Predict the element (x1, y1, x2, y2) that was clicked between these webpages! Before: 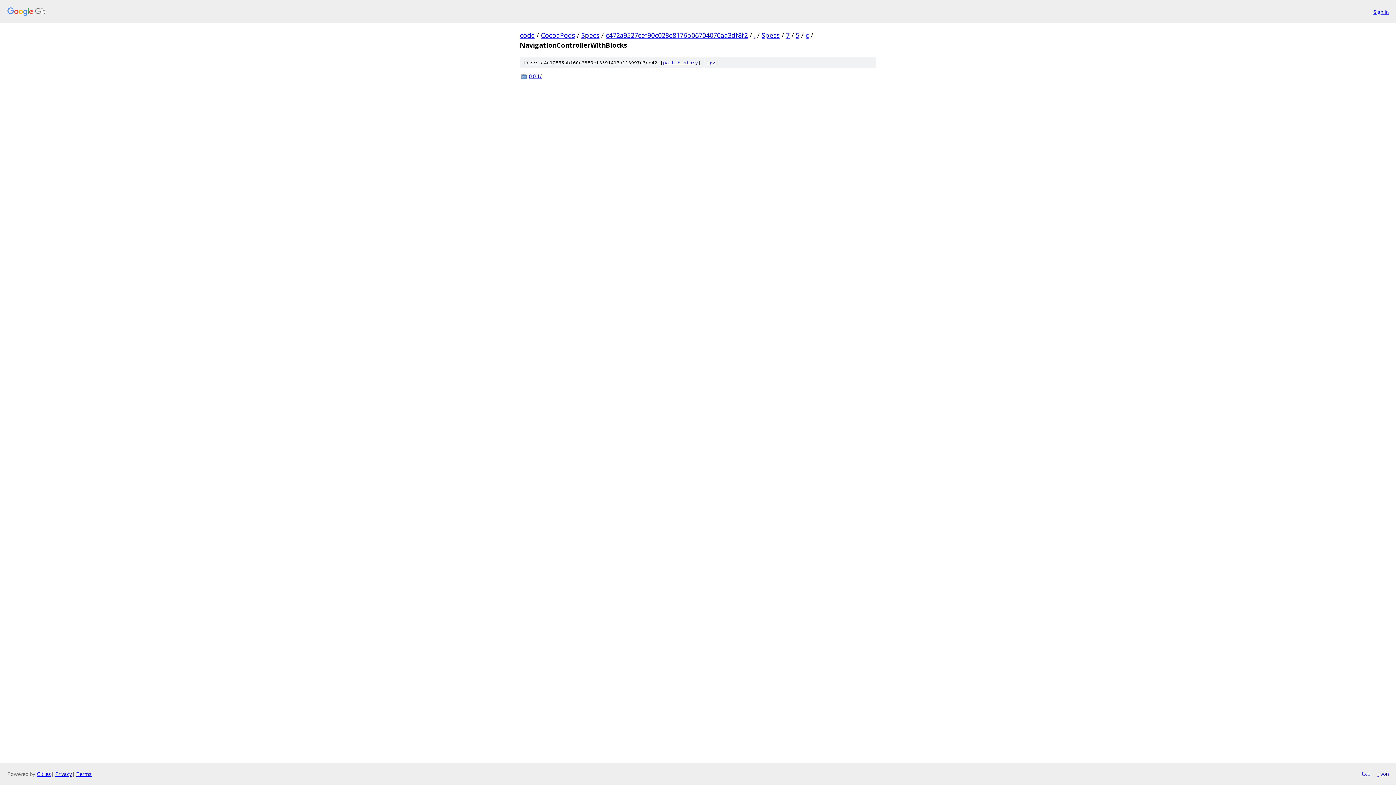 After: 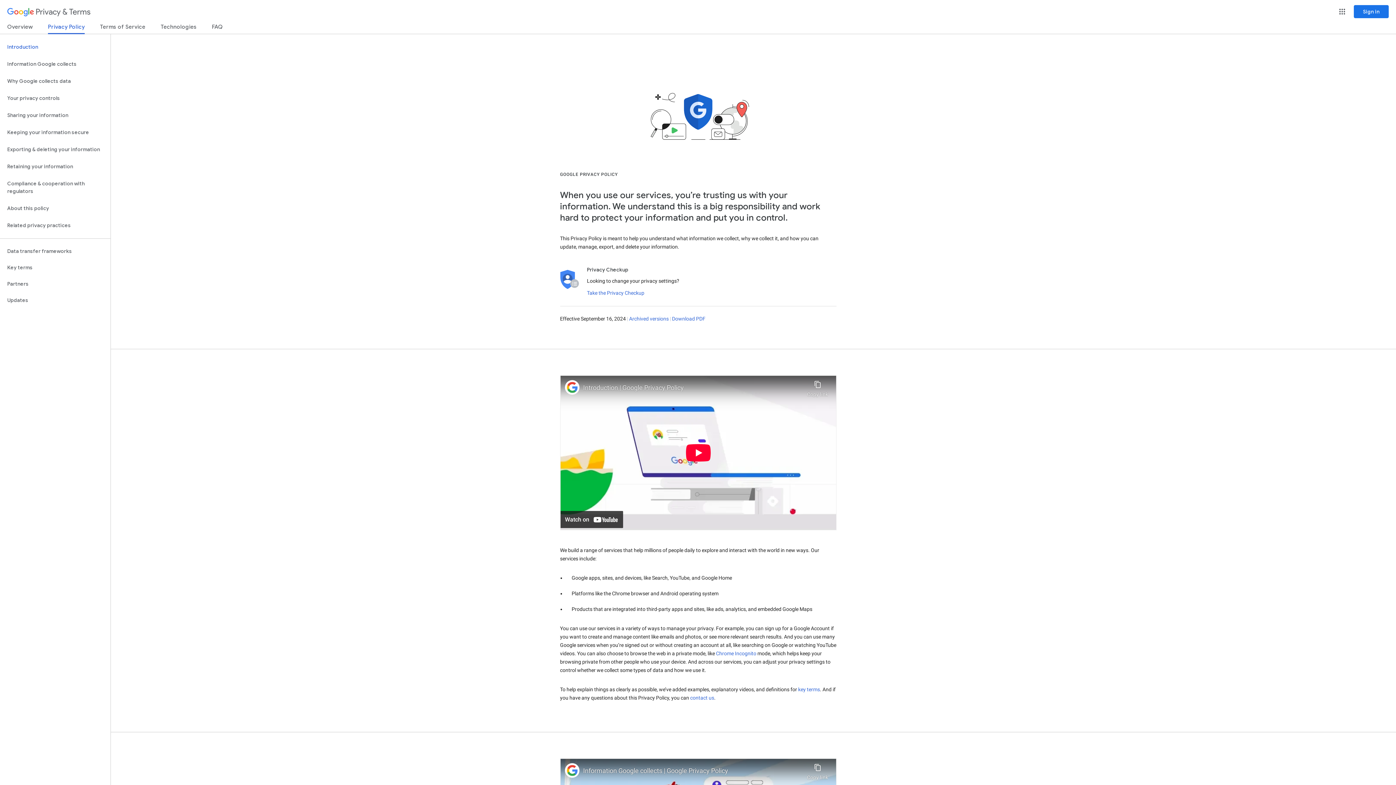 Action: label: Privacy bbox: (55, 770, 72, 777)